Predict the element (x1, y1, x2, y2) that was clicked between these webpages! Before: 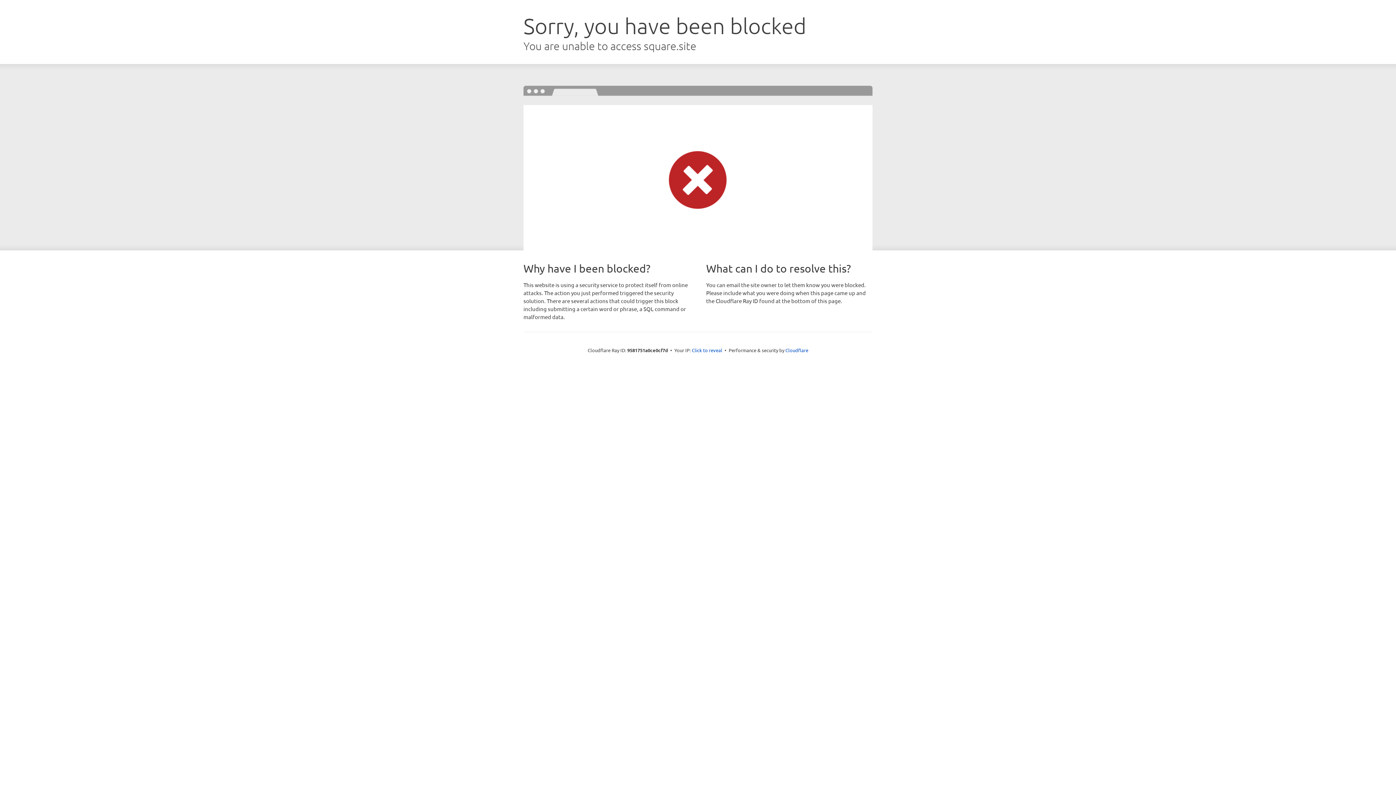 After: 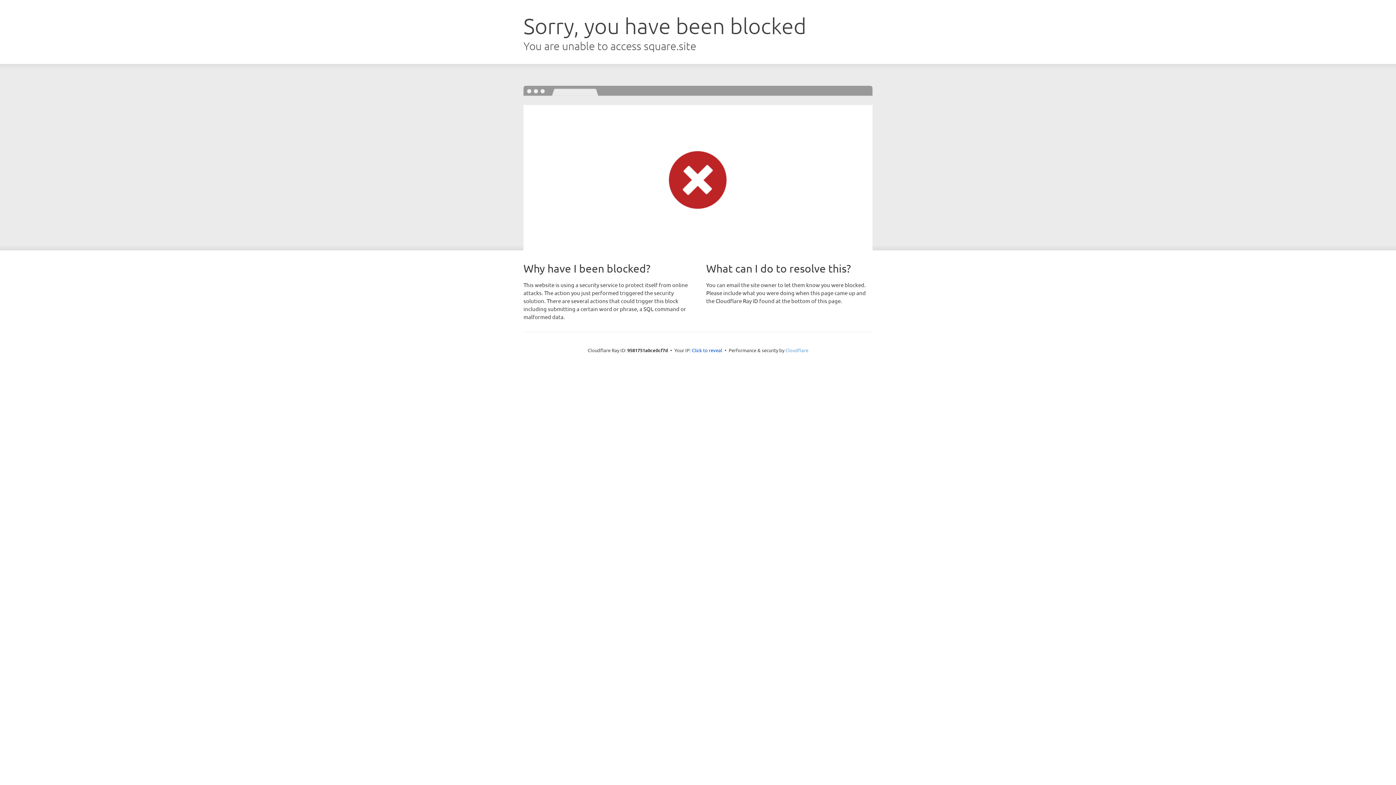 Action: label: Cloudflare bbox: (785, 347, 808, 353)